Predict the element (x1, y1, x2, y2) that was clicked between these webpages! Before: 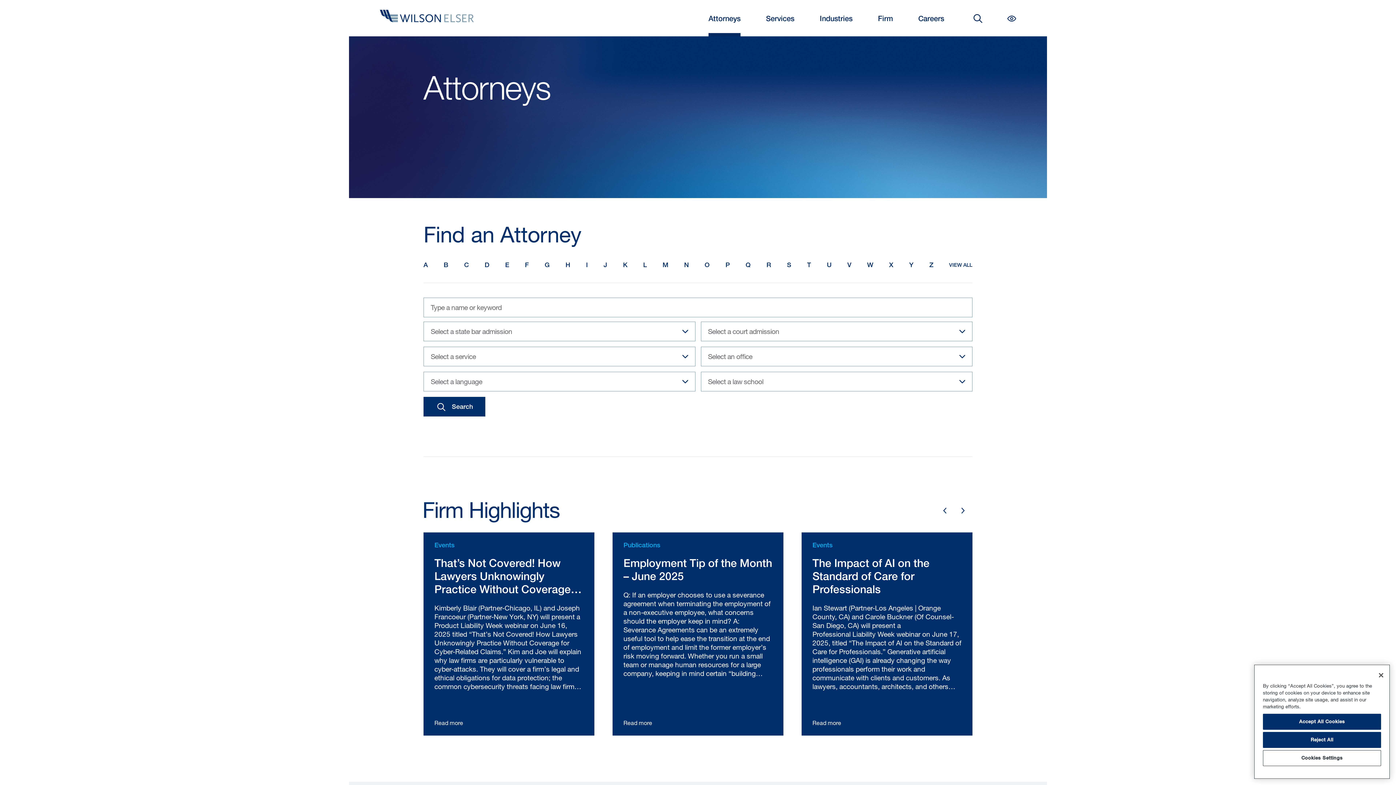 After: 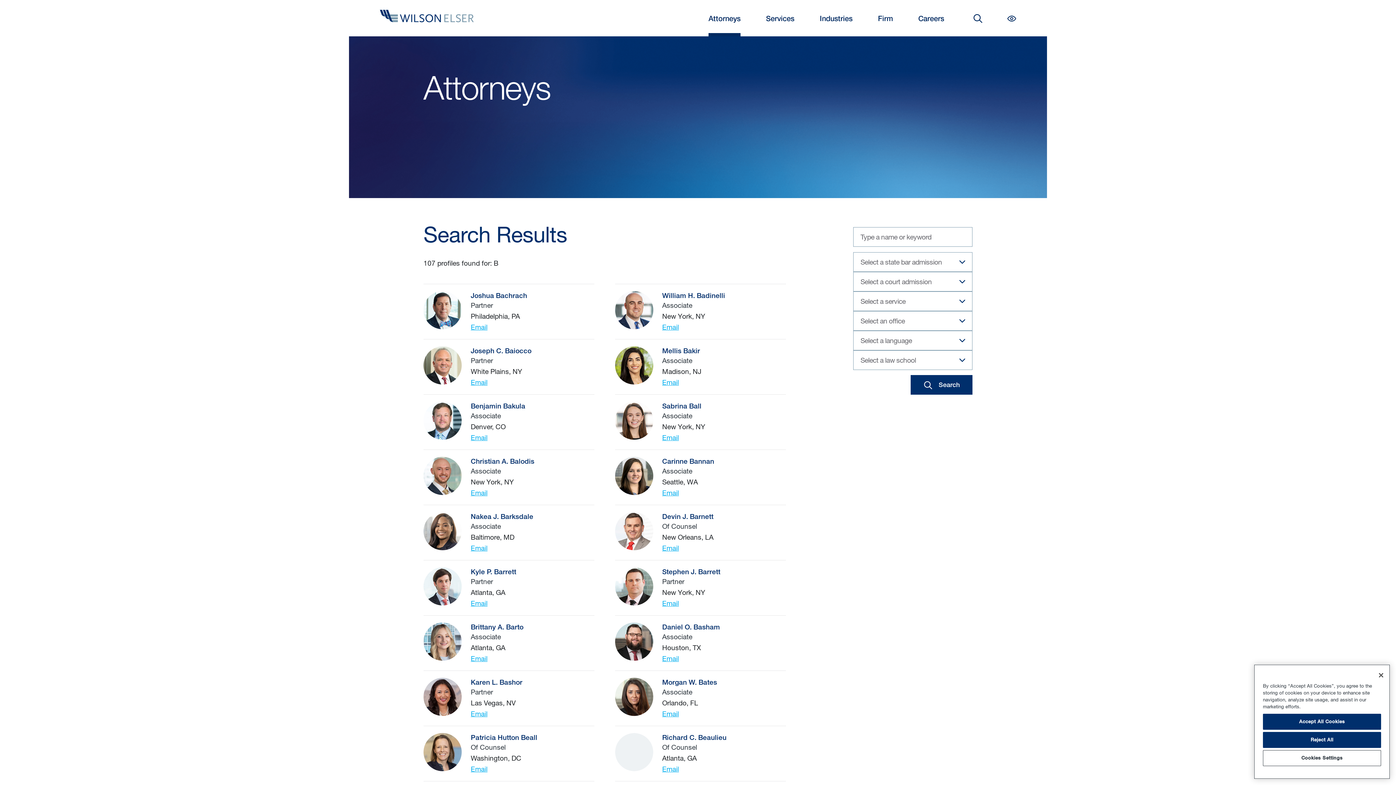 Action: bbox: (443, 258, 448, 272) label: B